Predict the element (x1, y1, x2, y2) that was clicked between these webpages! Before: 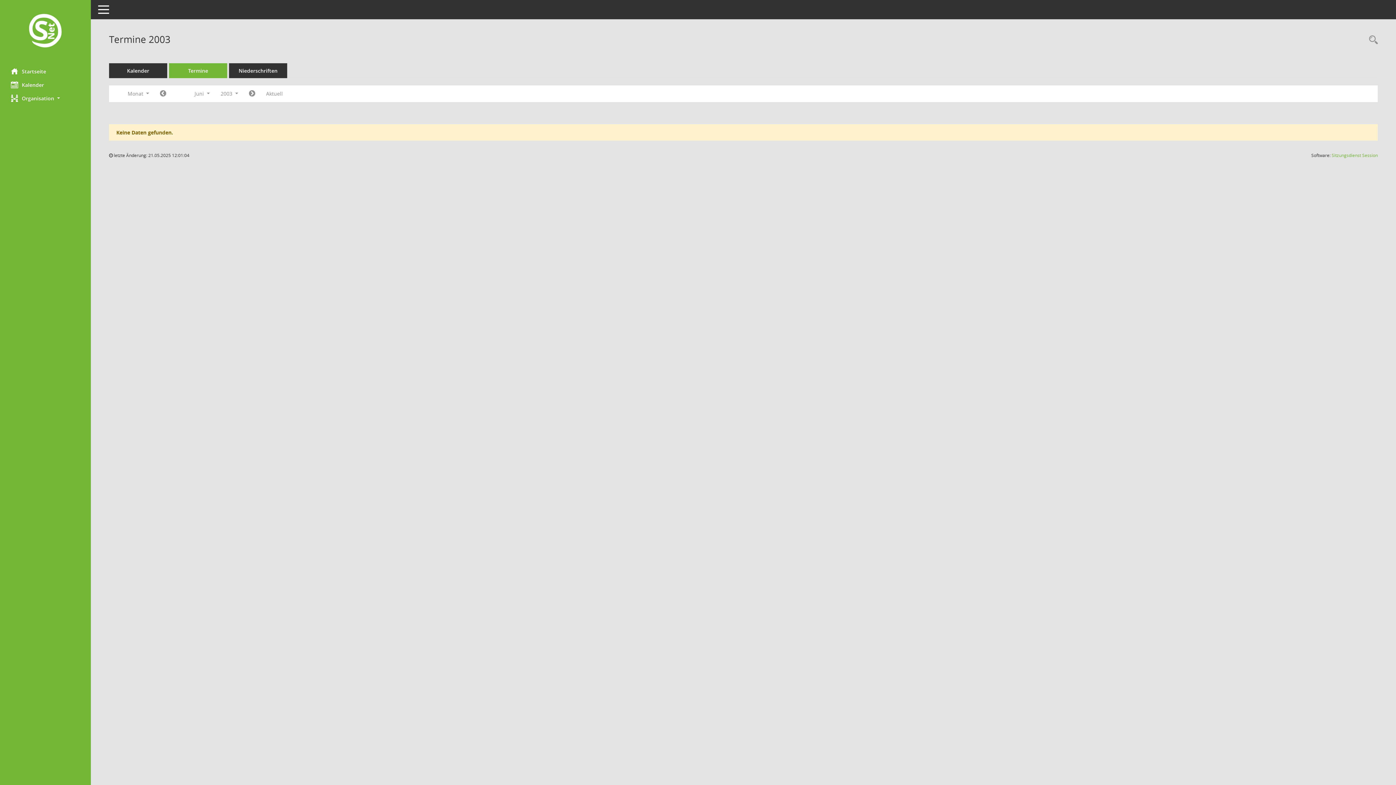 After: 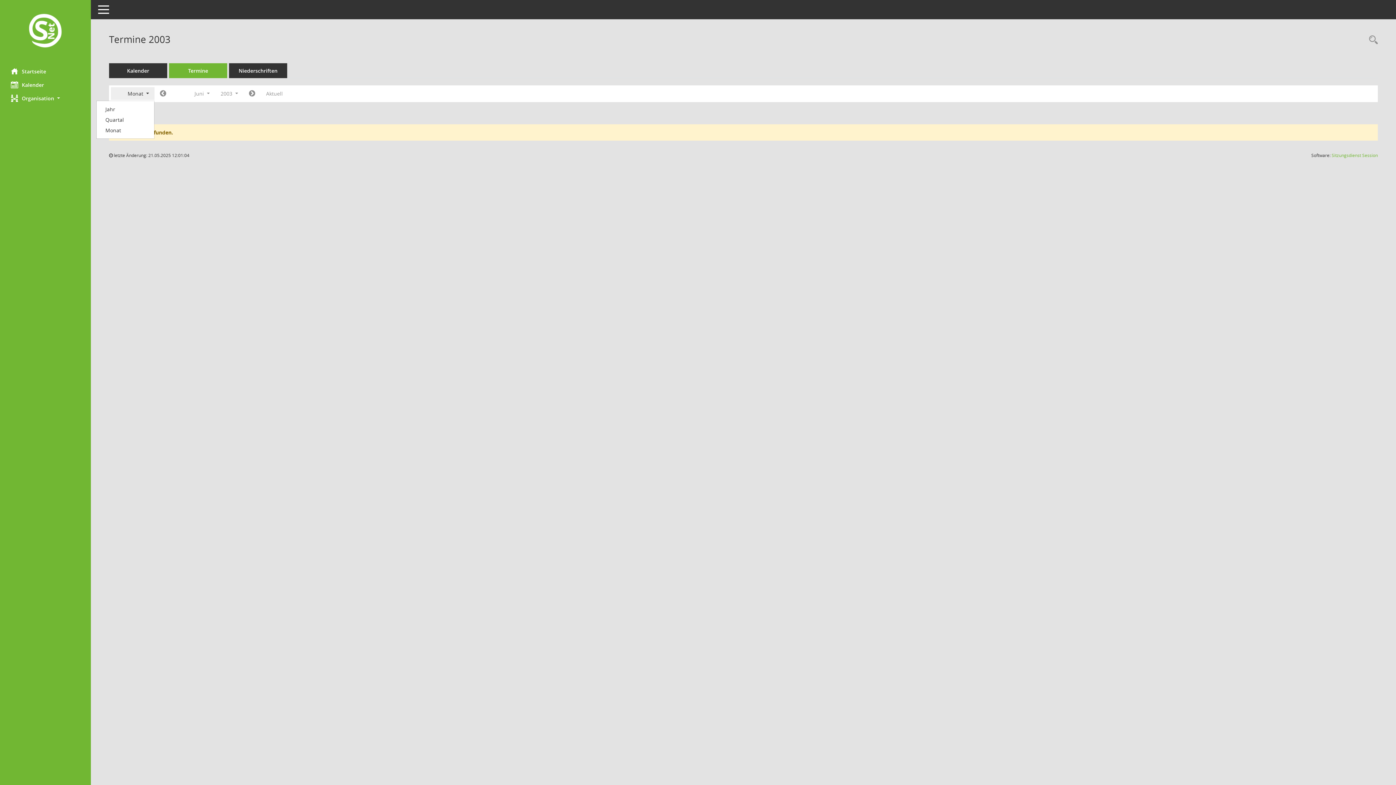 Action: label: Monat  bbox: (110, 87, 154, 100)